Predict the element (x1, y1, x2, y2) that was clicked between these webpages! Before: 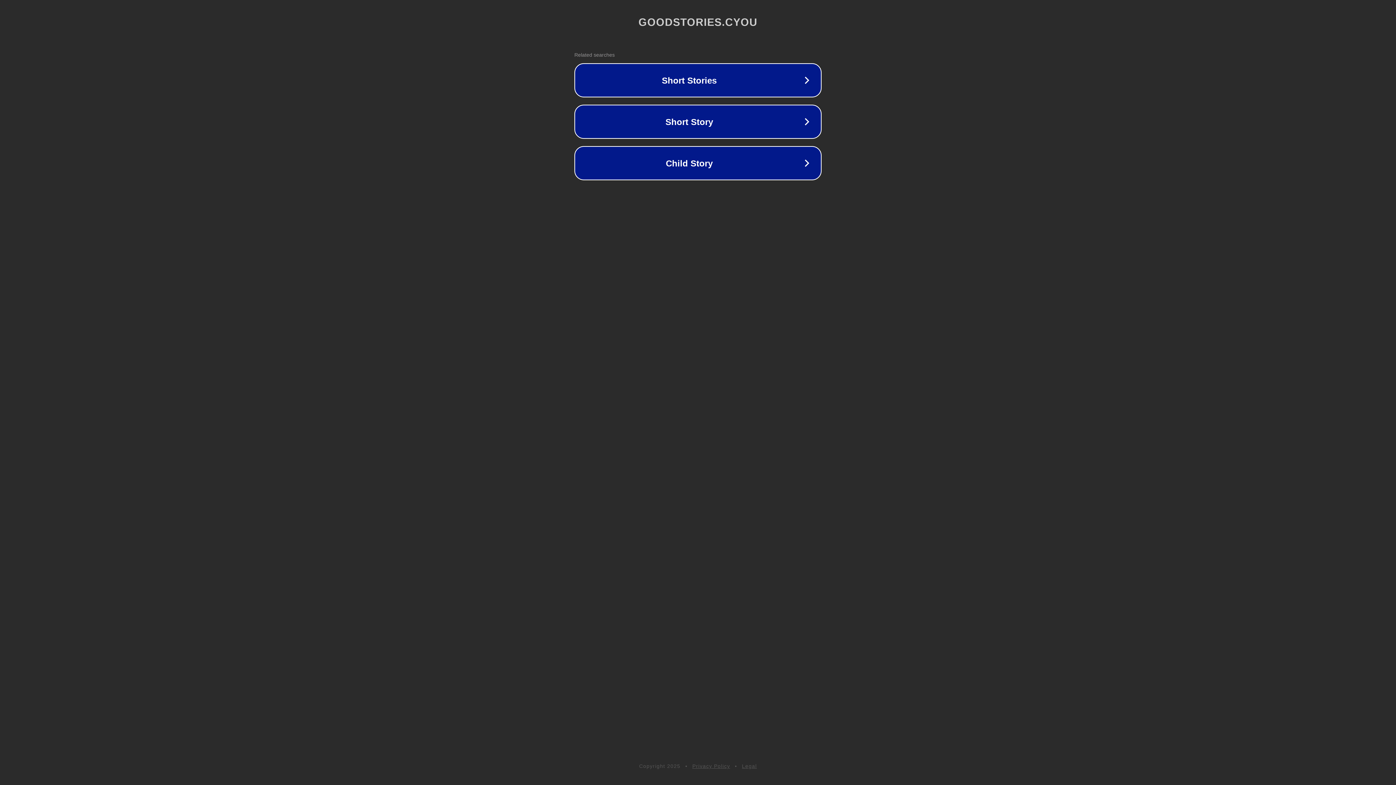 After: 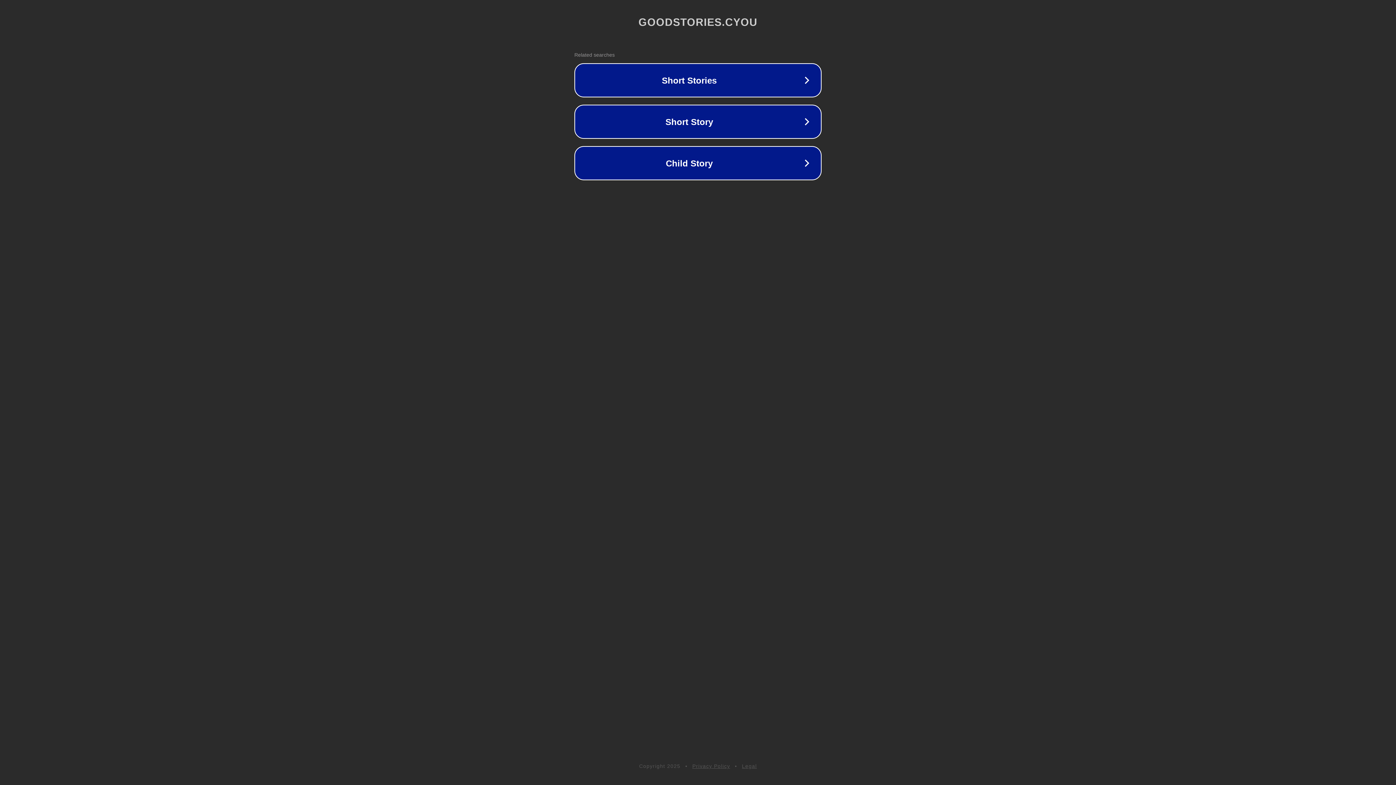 Action: label: Legal bbox: (742, 763, 757, 769)